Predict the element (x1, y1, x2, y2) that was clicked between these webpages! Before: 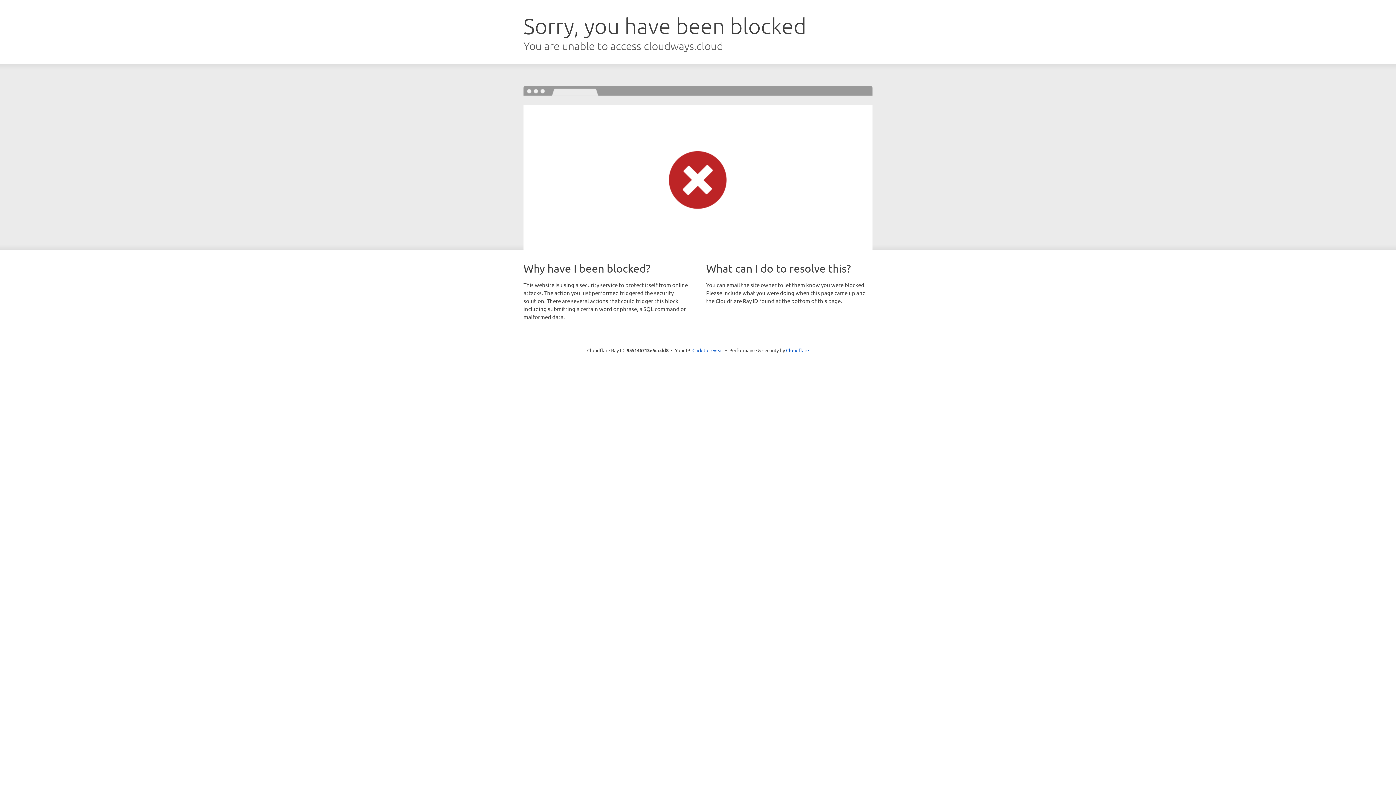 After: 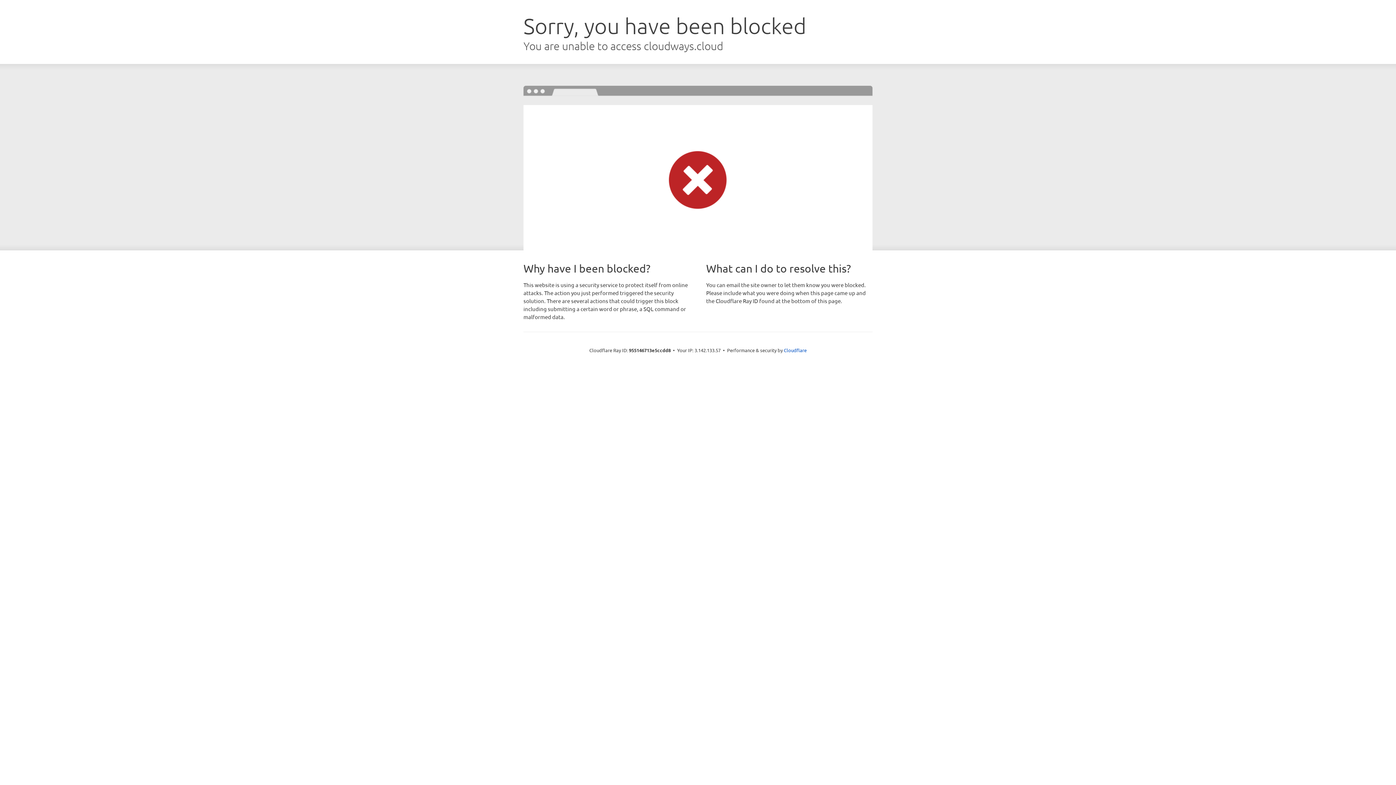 Action: bbox: (692, 346, 723, 353) label: Click to reveal